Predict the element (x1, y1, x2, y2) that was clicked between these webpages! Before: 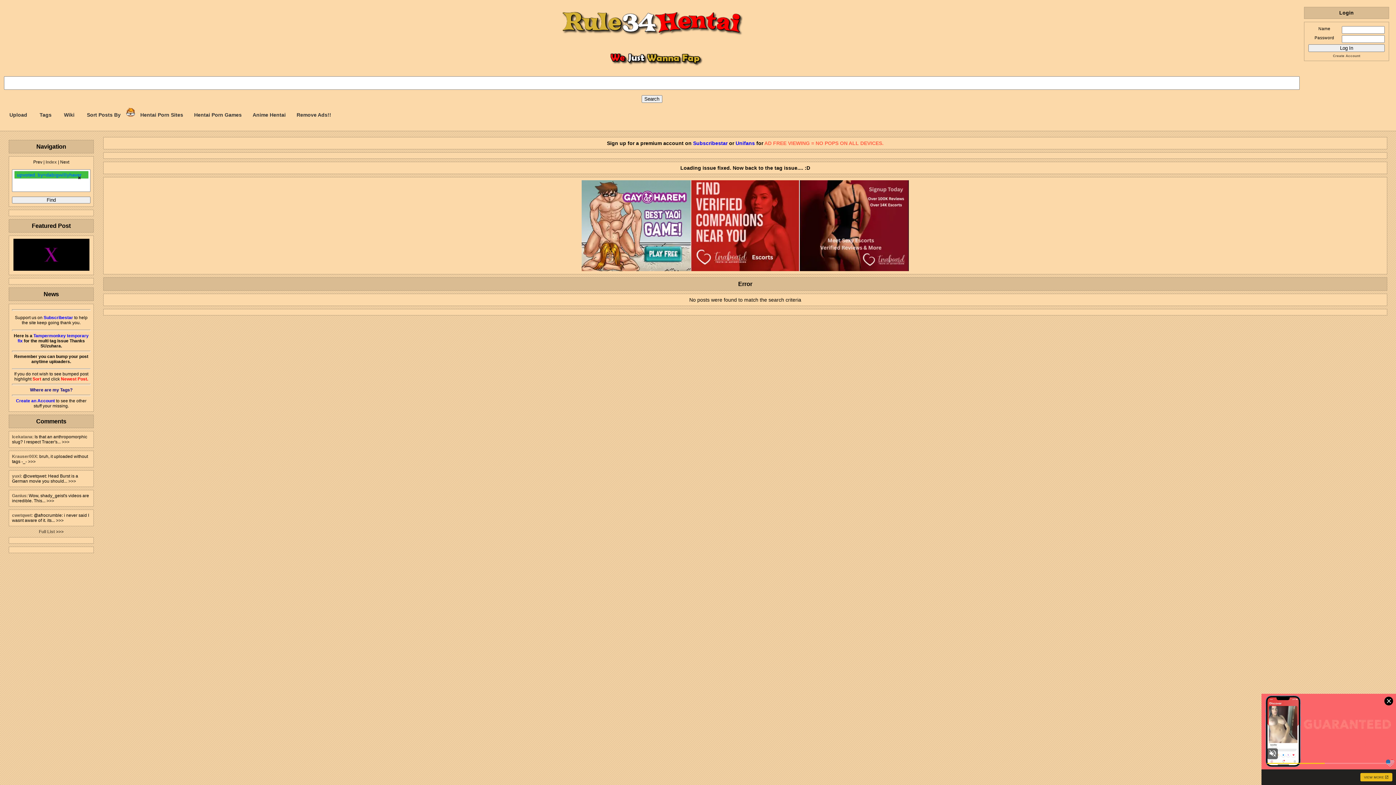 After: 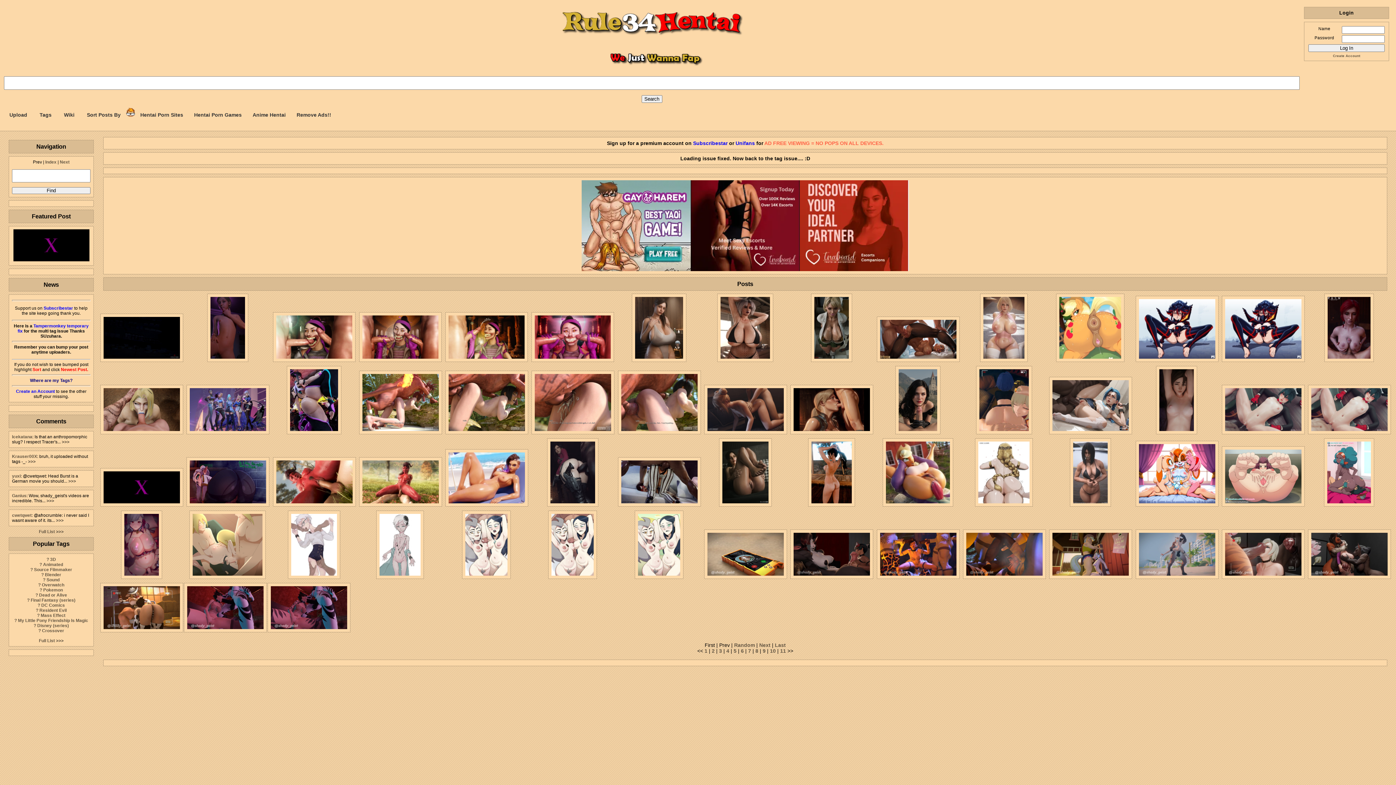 Action: bbox: (561, 17, 742, 45)